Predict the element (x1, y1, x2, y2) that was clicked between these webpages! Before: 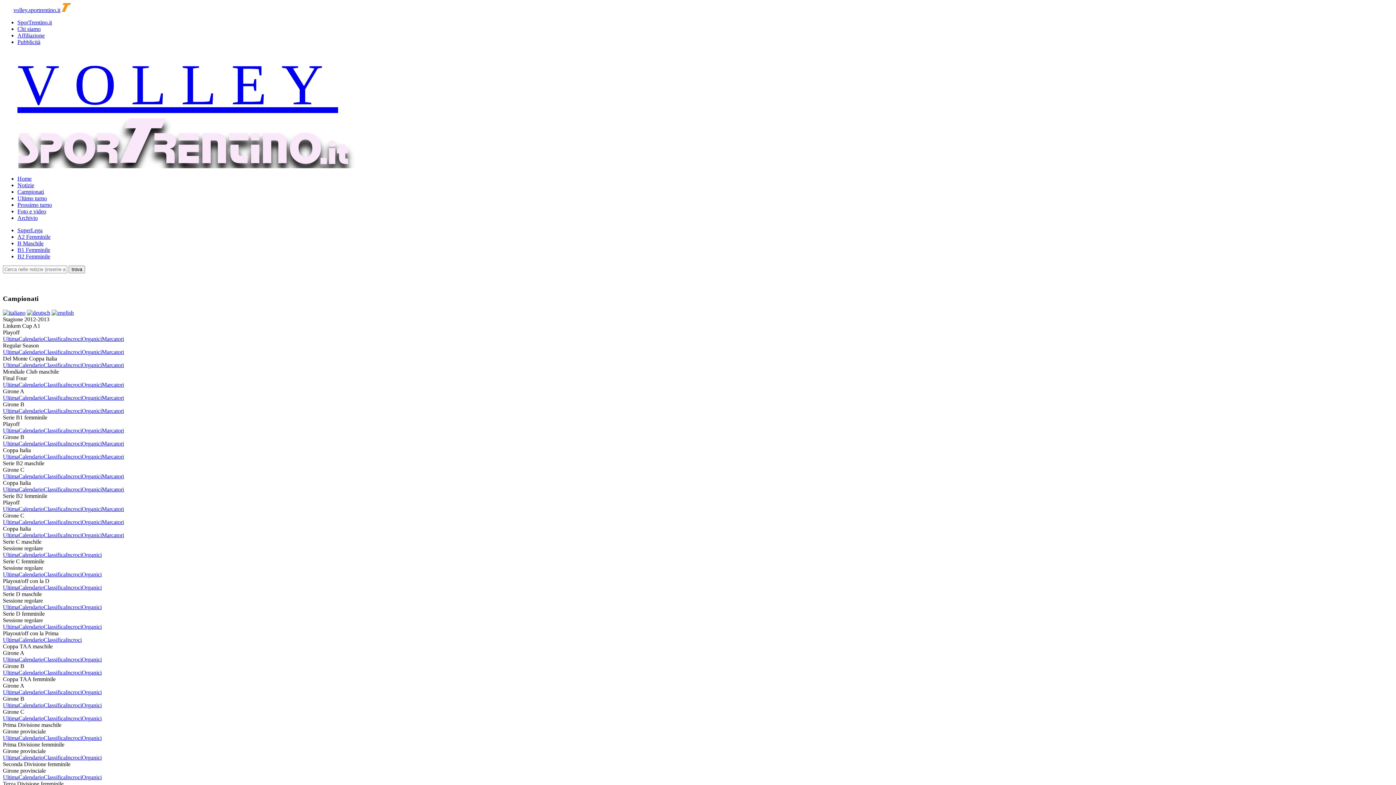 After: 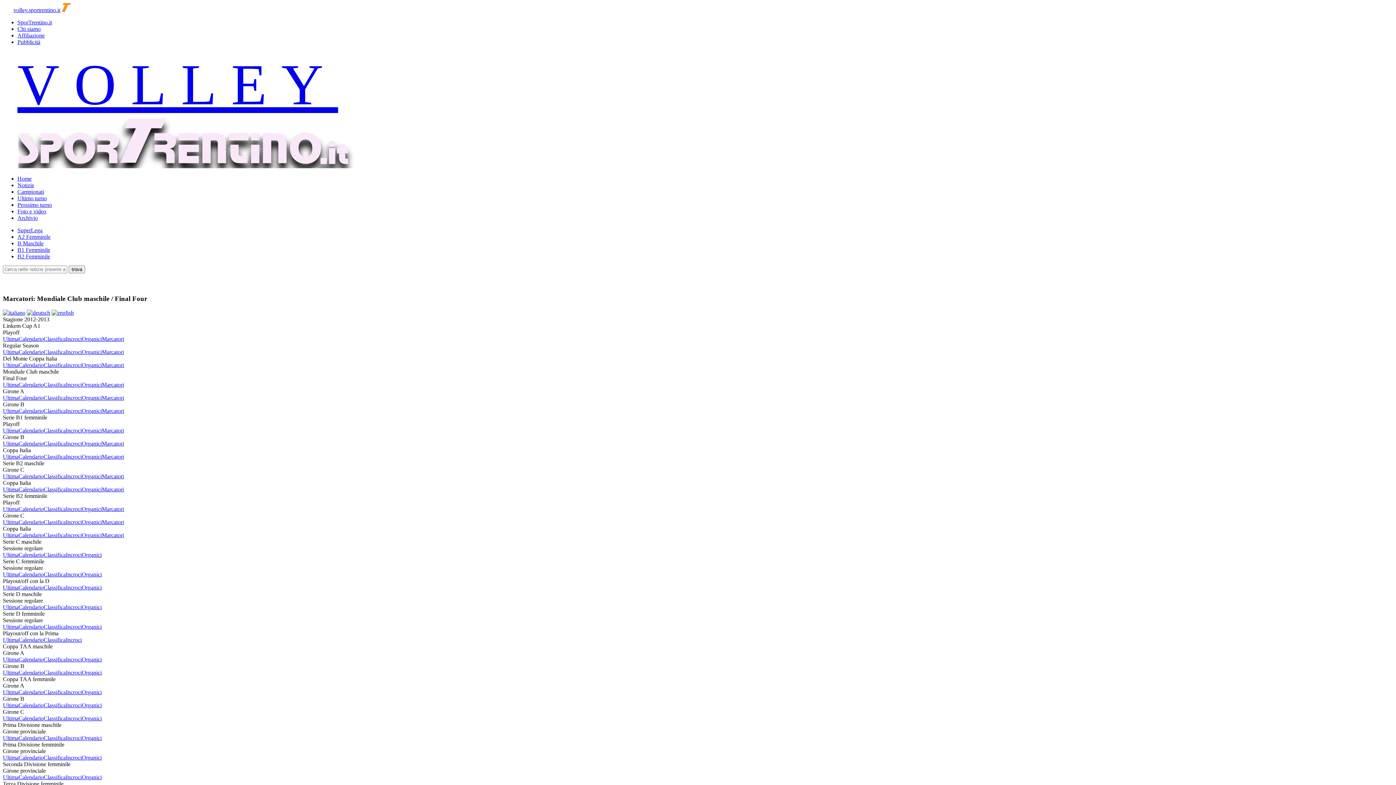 Action: label: Marcatori bbox: (101, 381, 124, 387)